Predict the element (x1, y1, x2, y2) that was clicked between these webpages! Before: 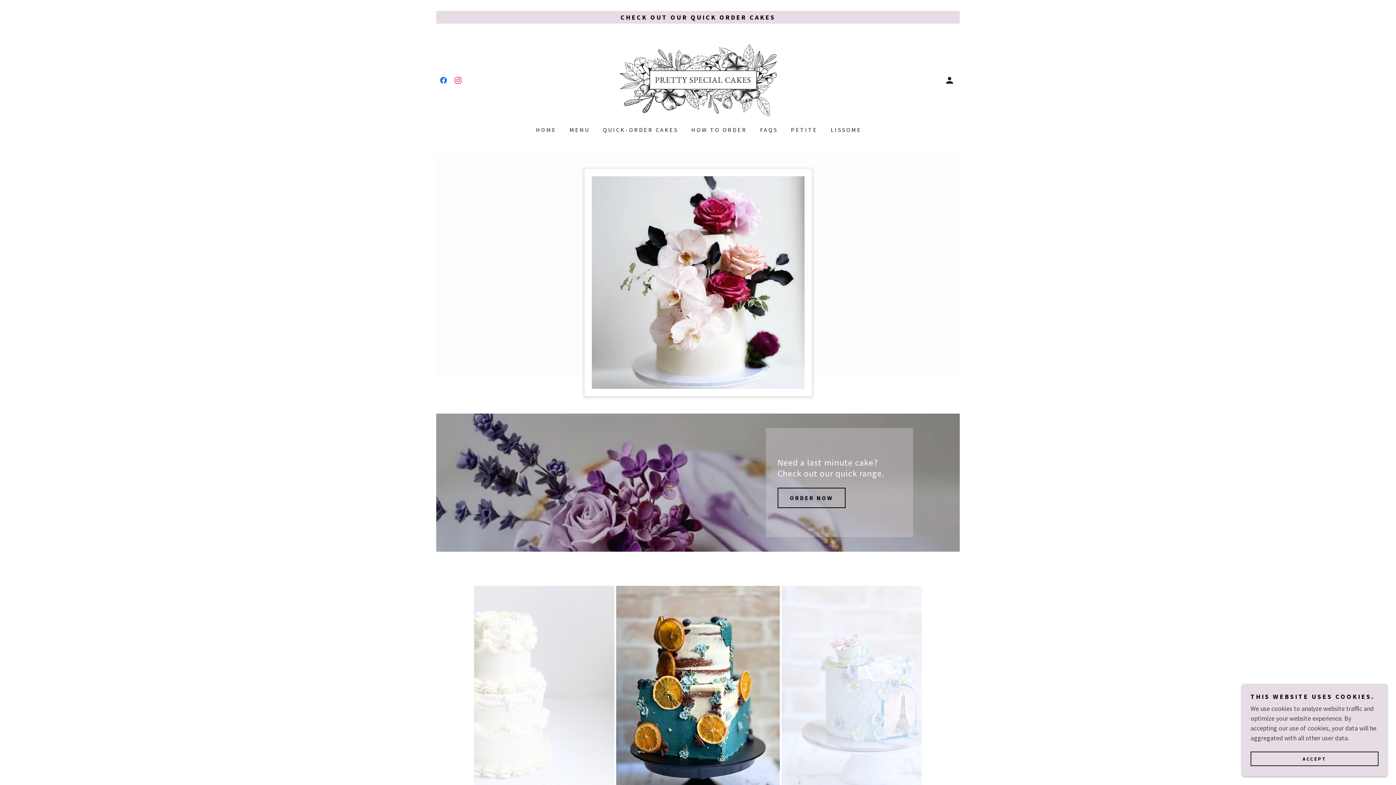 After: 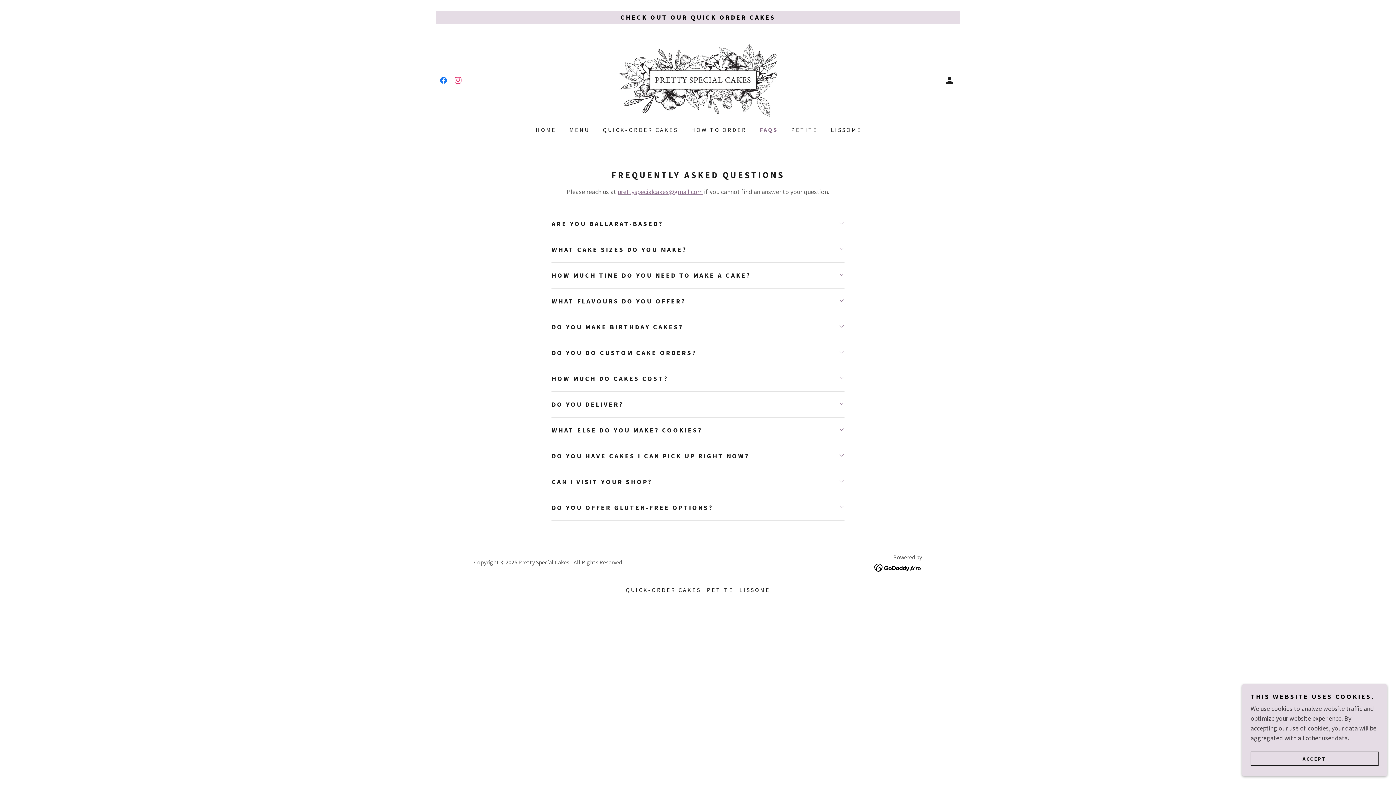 Action: label: FAQS bbox: (756, 123, 780, 136)